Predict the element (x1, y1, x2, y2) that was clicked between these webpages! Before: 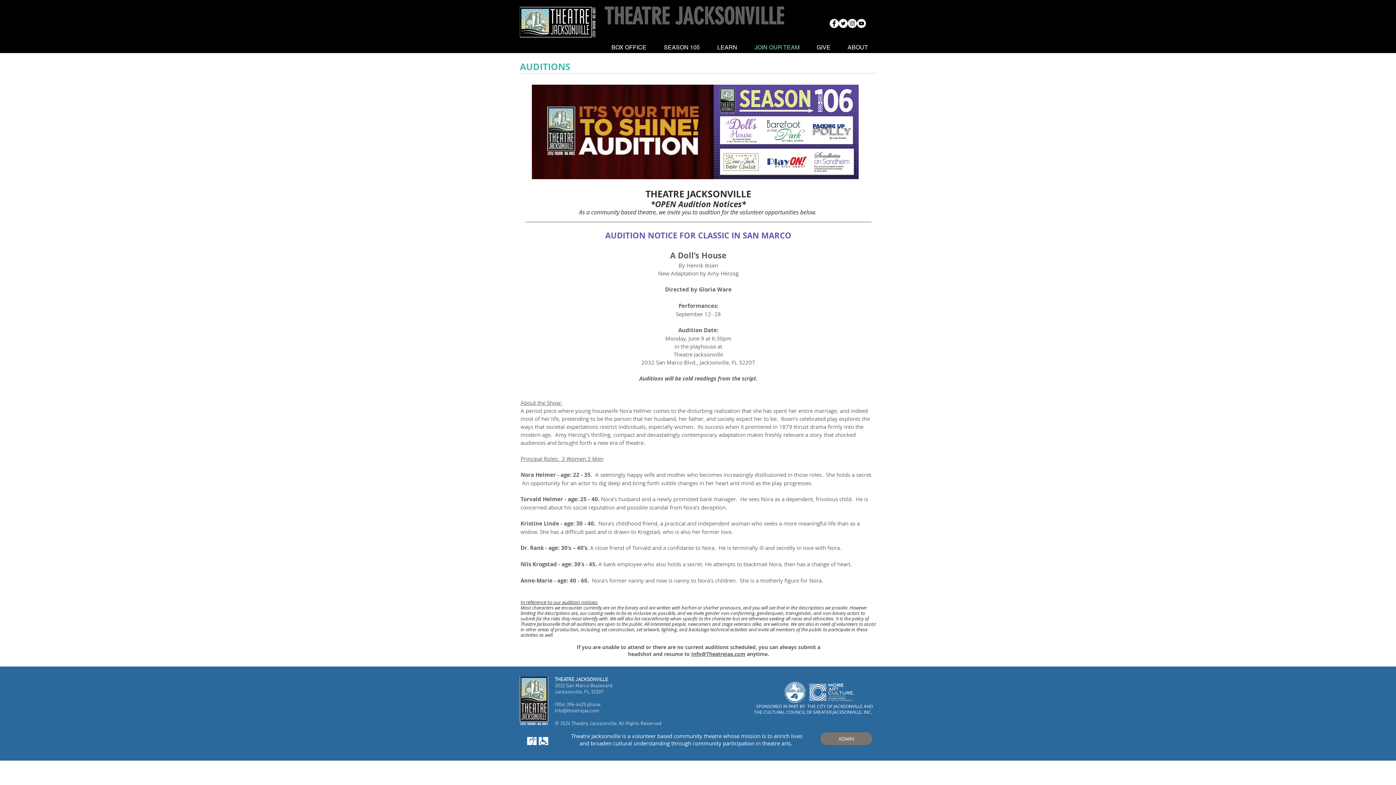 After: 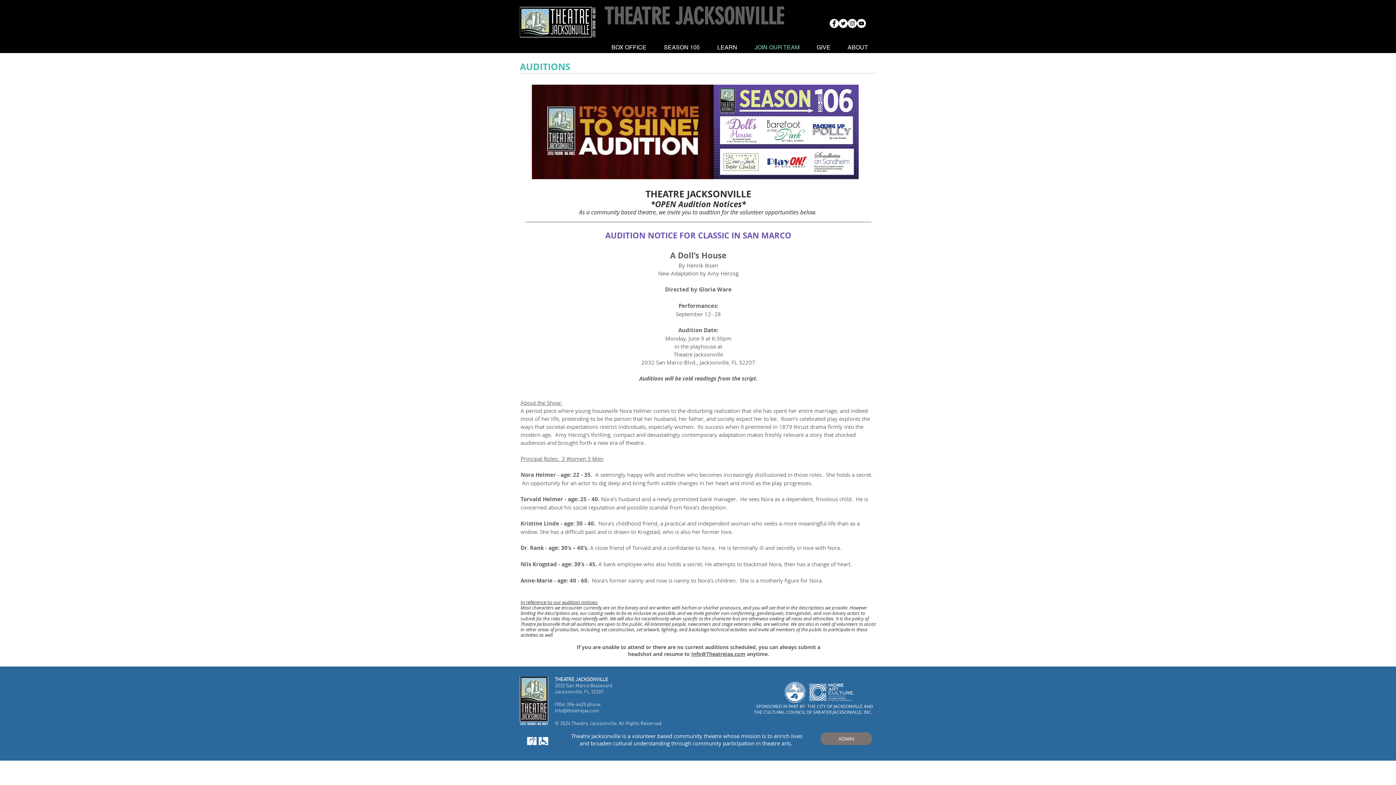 Action: label: Twitter - White Circle bbox: (838, 18, 848, 28)